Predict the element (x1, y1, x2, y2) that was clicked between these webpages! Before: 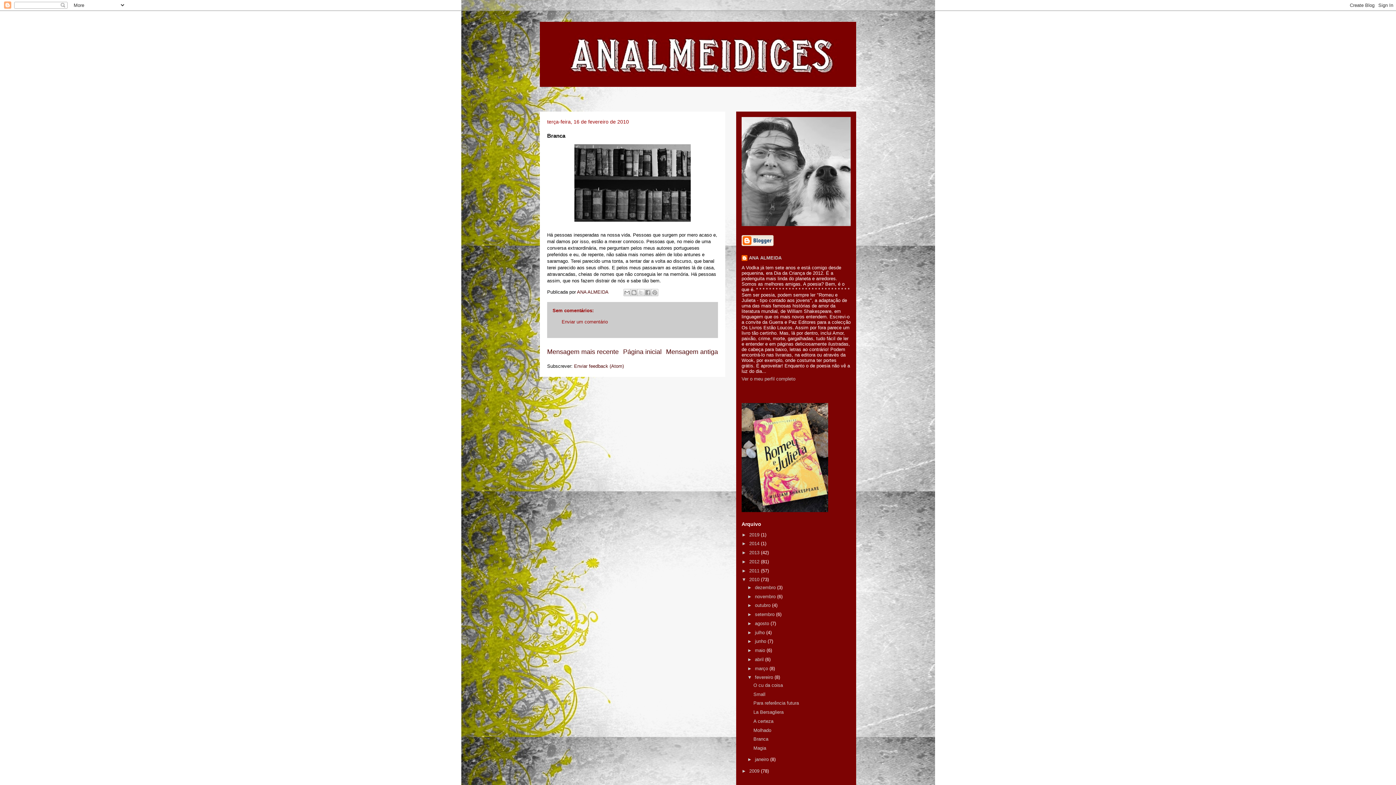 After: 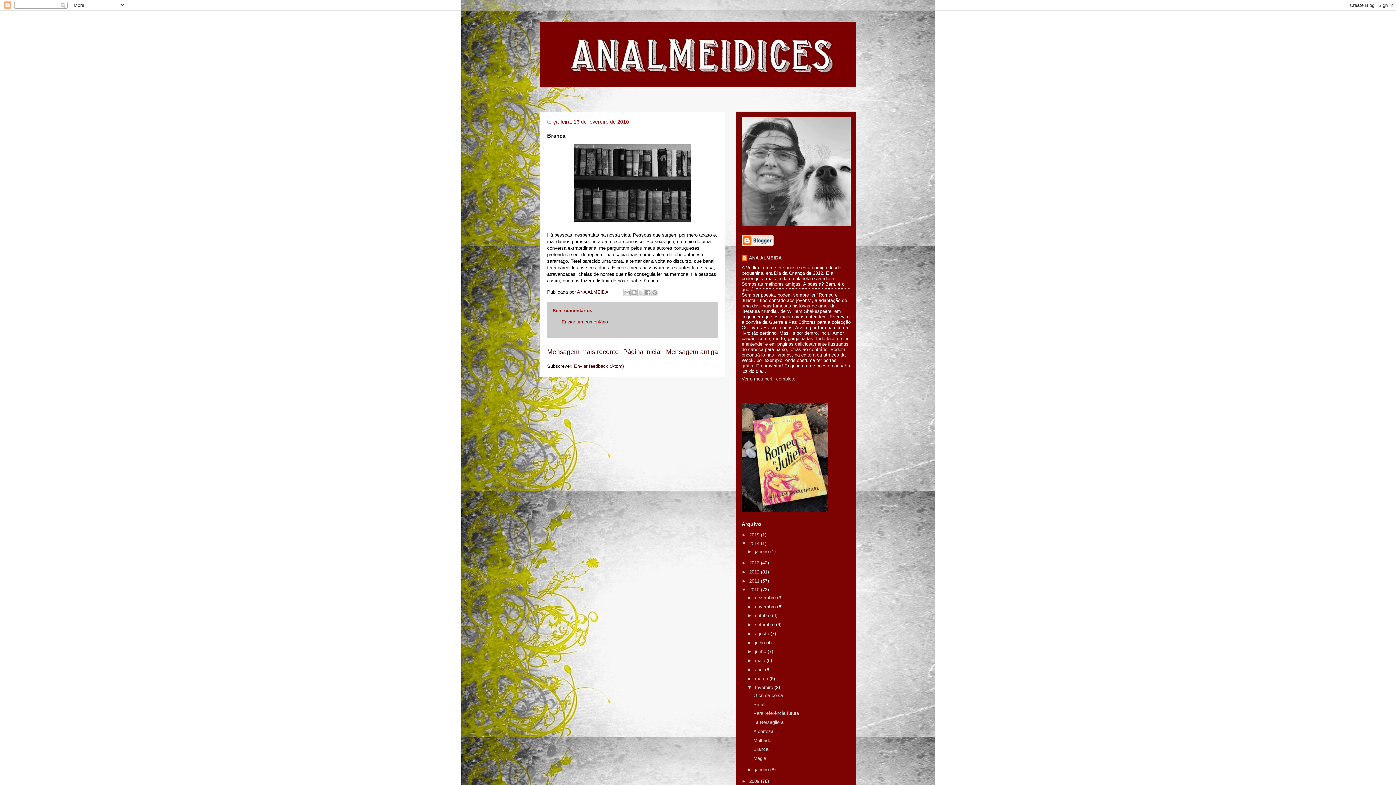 Action: bbox: (741, 541, 749, 546) label: ►  